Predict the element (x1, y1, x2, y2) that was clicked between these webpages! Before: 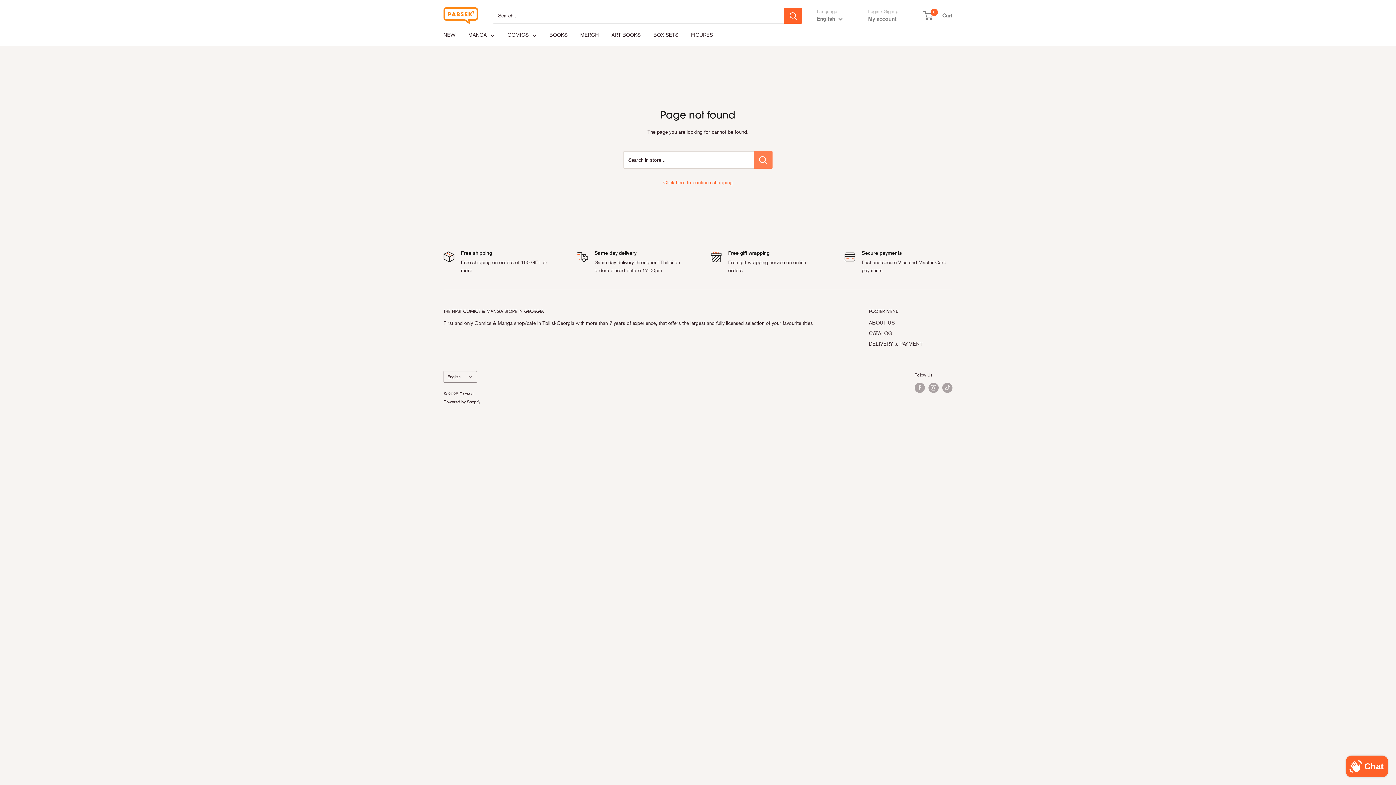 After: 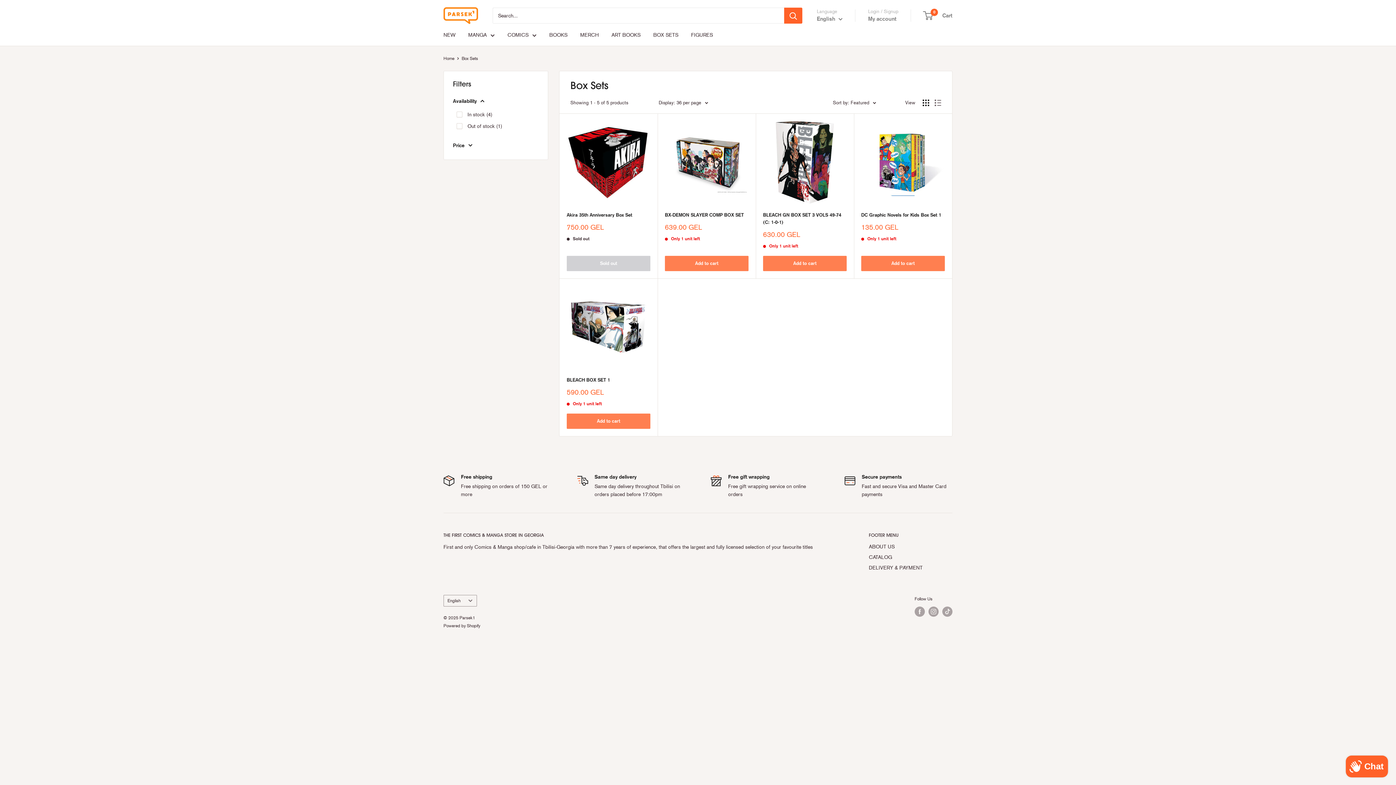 Action: label: BOX SETS bbox: (653, 30, 678, 39)